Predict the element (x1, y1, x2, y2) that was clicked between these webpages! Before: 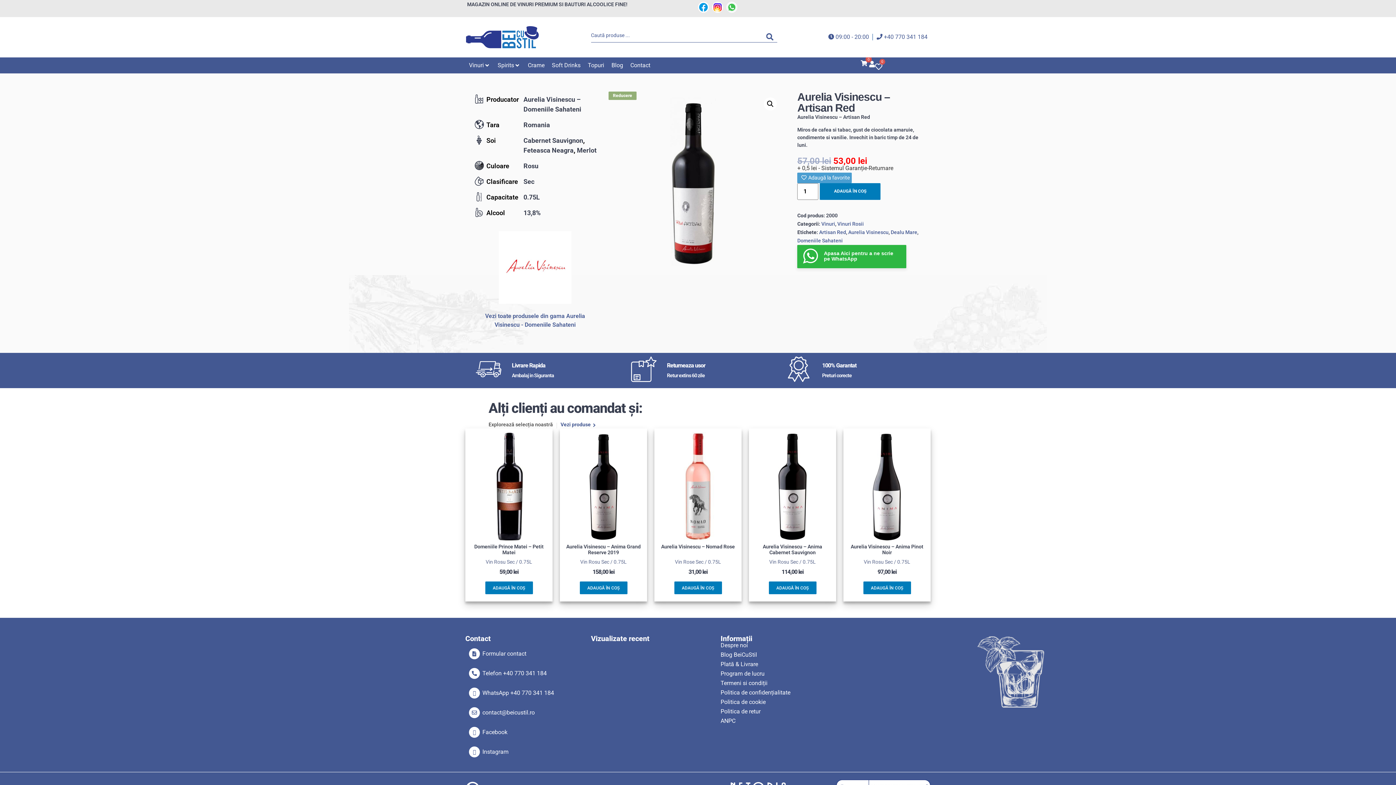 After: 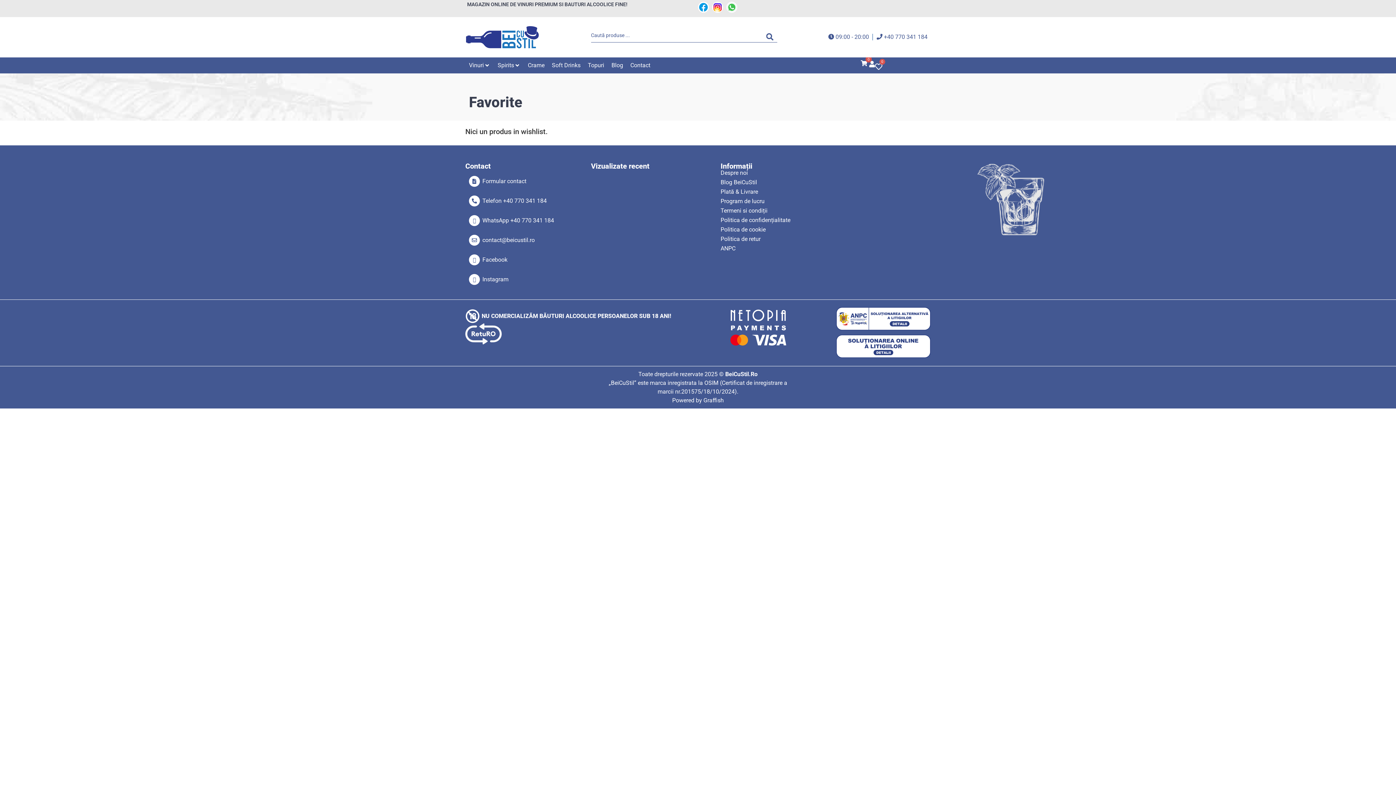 Action: bbox: (875, 60, 885, 70) label: 0